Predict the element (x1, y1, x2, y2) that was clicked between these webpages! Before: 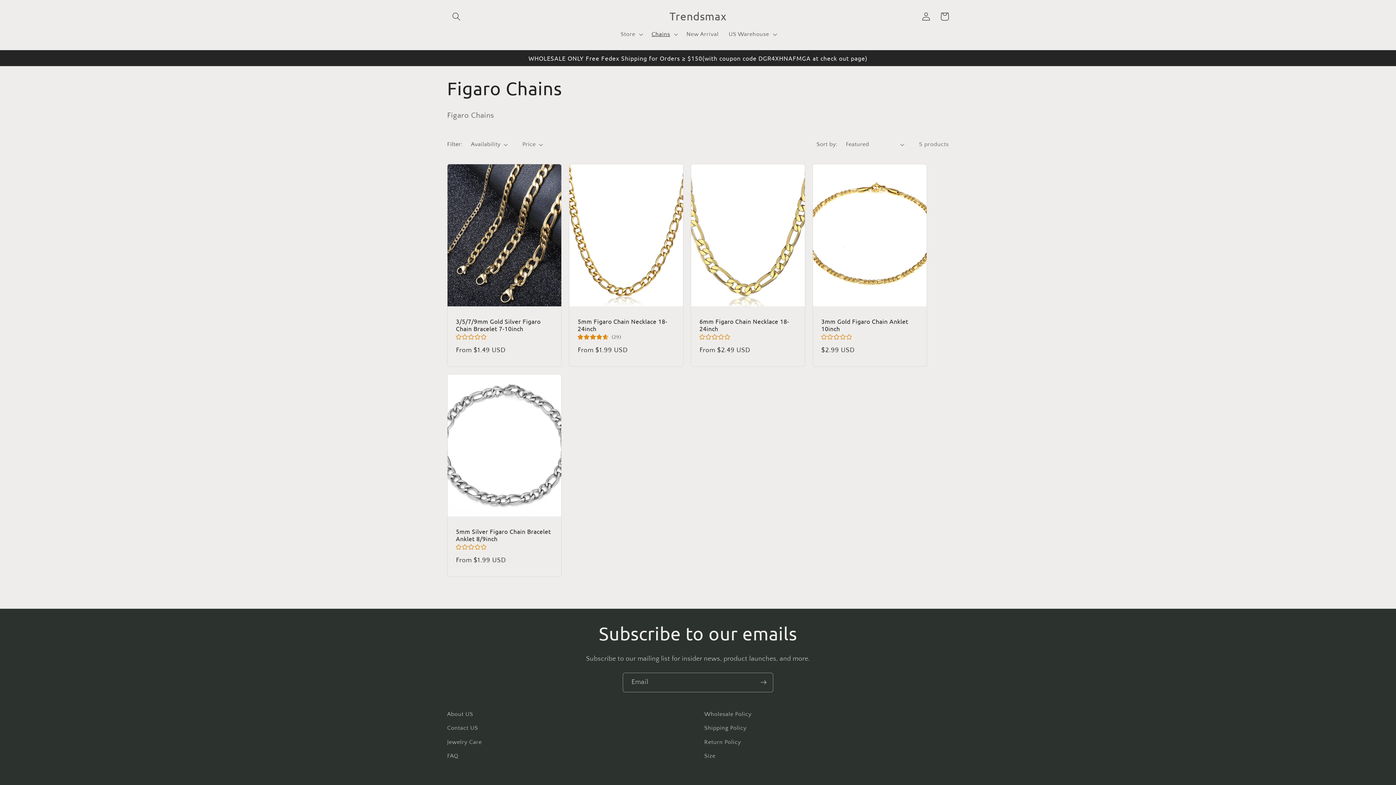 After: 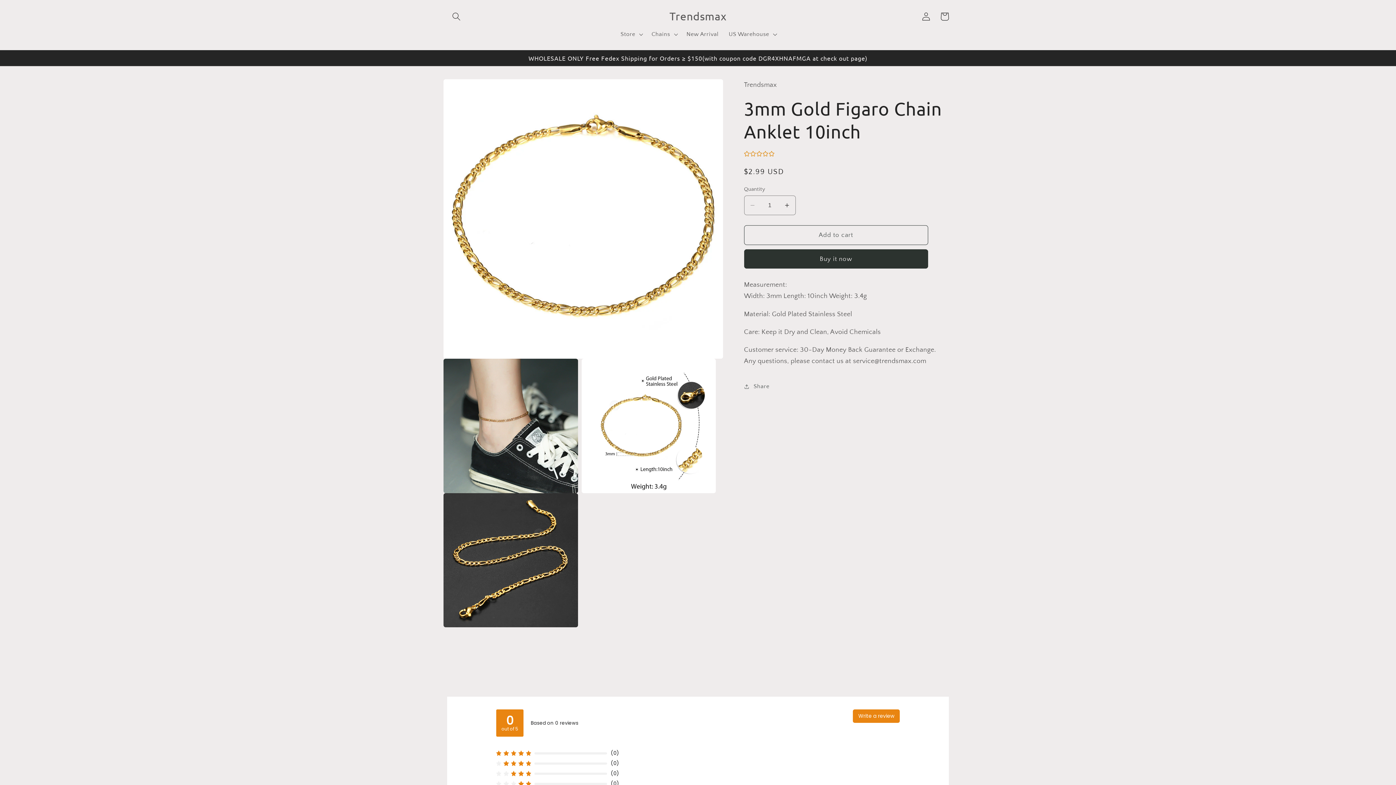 Action: bbox: (821, 317, 918, 332) label: 3mm Gold Figaro Chain Anklet 10inch